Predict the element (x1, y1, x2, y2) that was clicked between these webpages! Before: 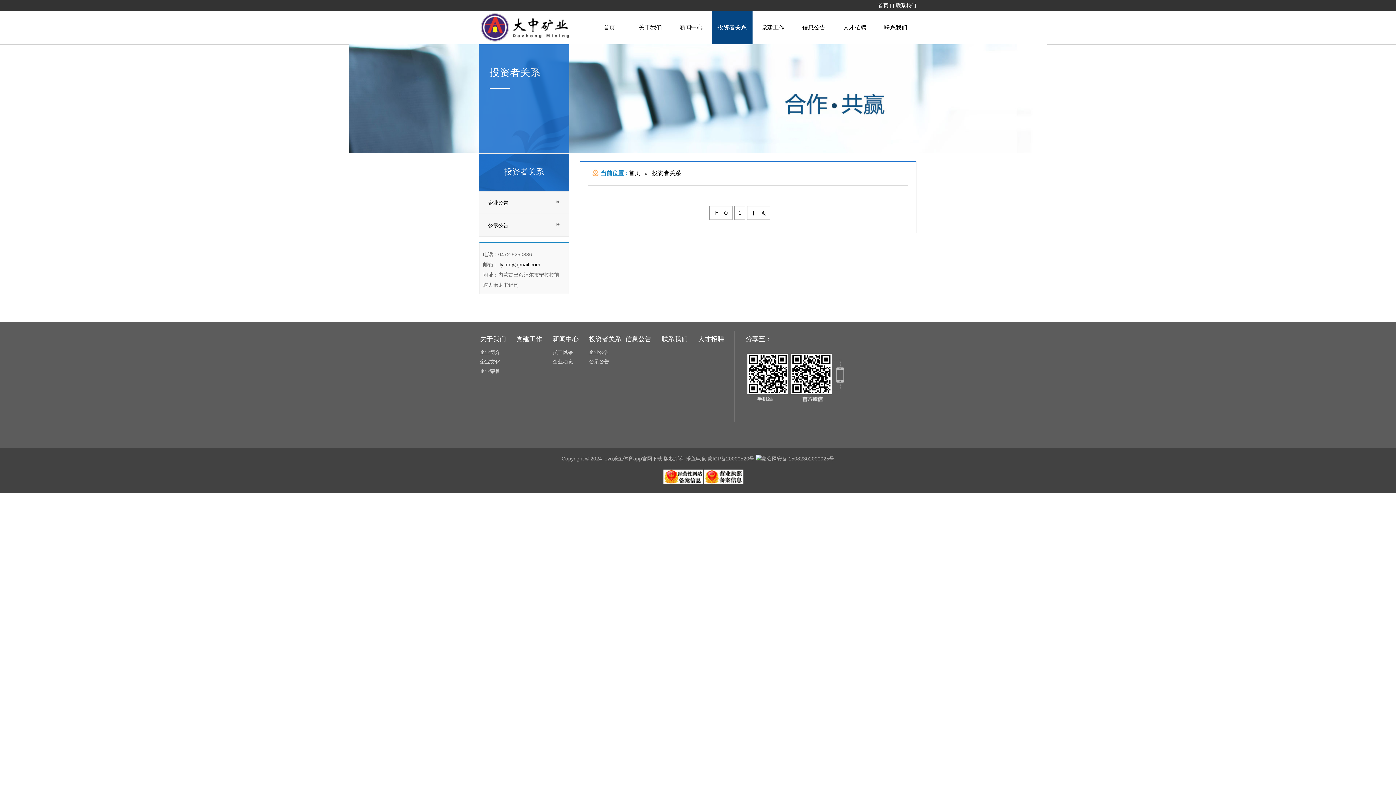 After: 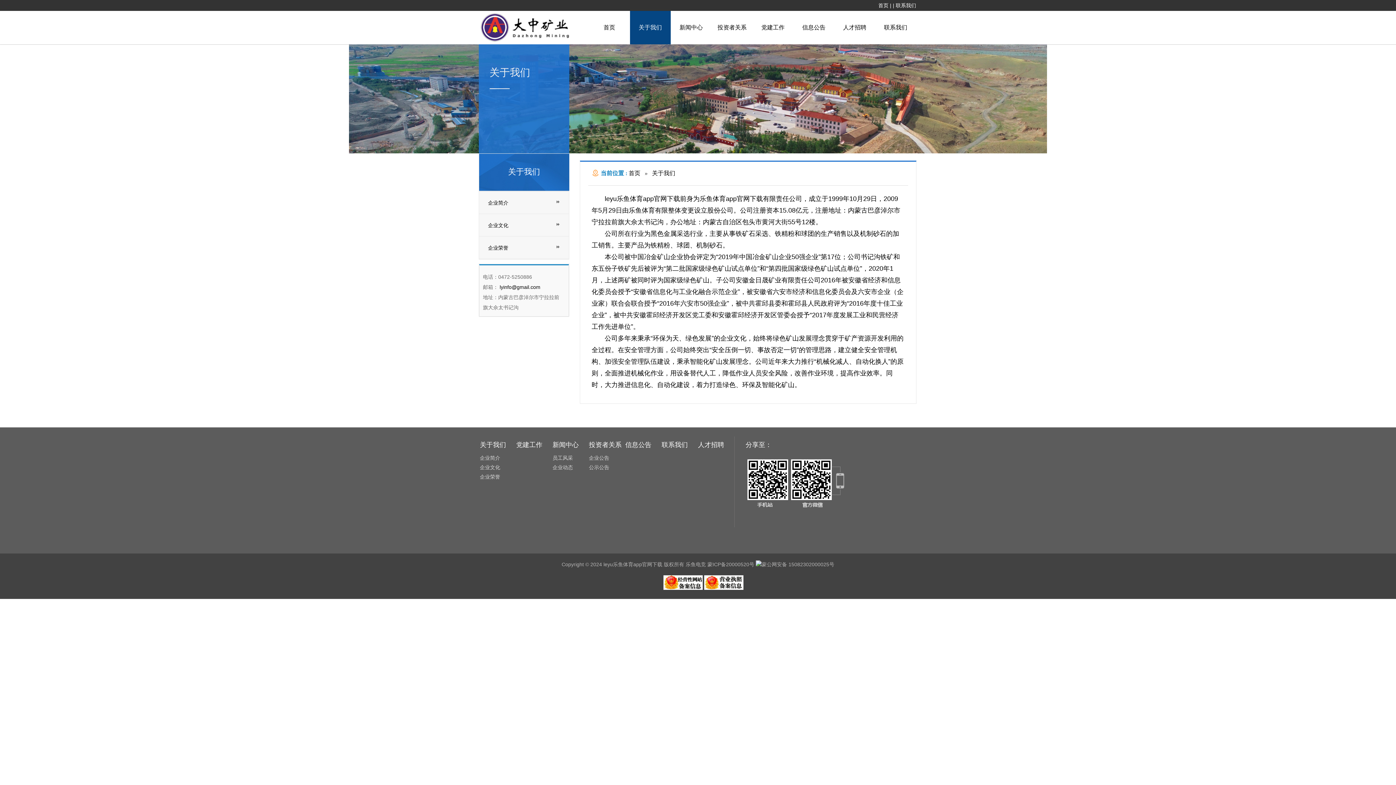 Action: bbox: (630, 10, 670, 44) label: 关于我们